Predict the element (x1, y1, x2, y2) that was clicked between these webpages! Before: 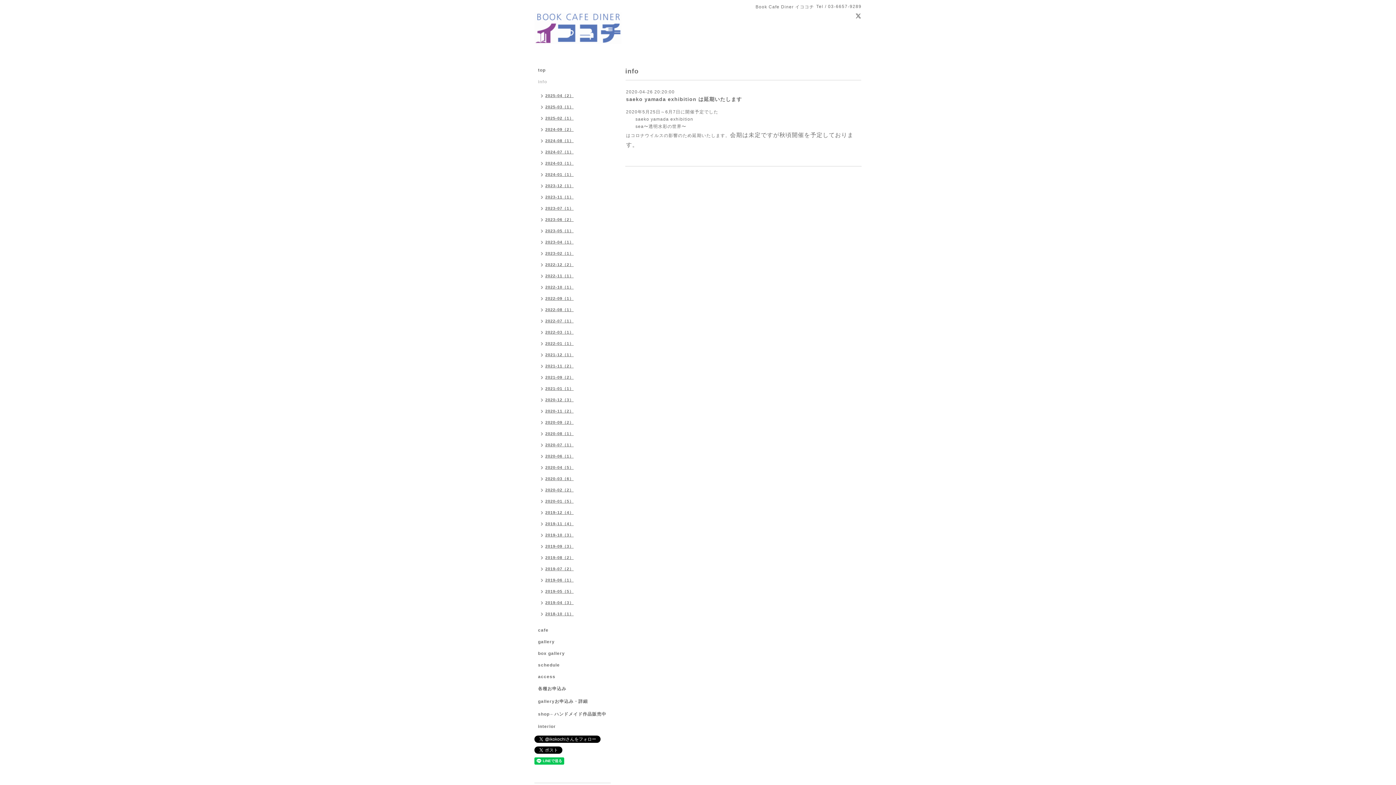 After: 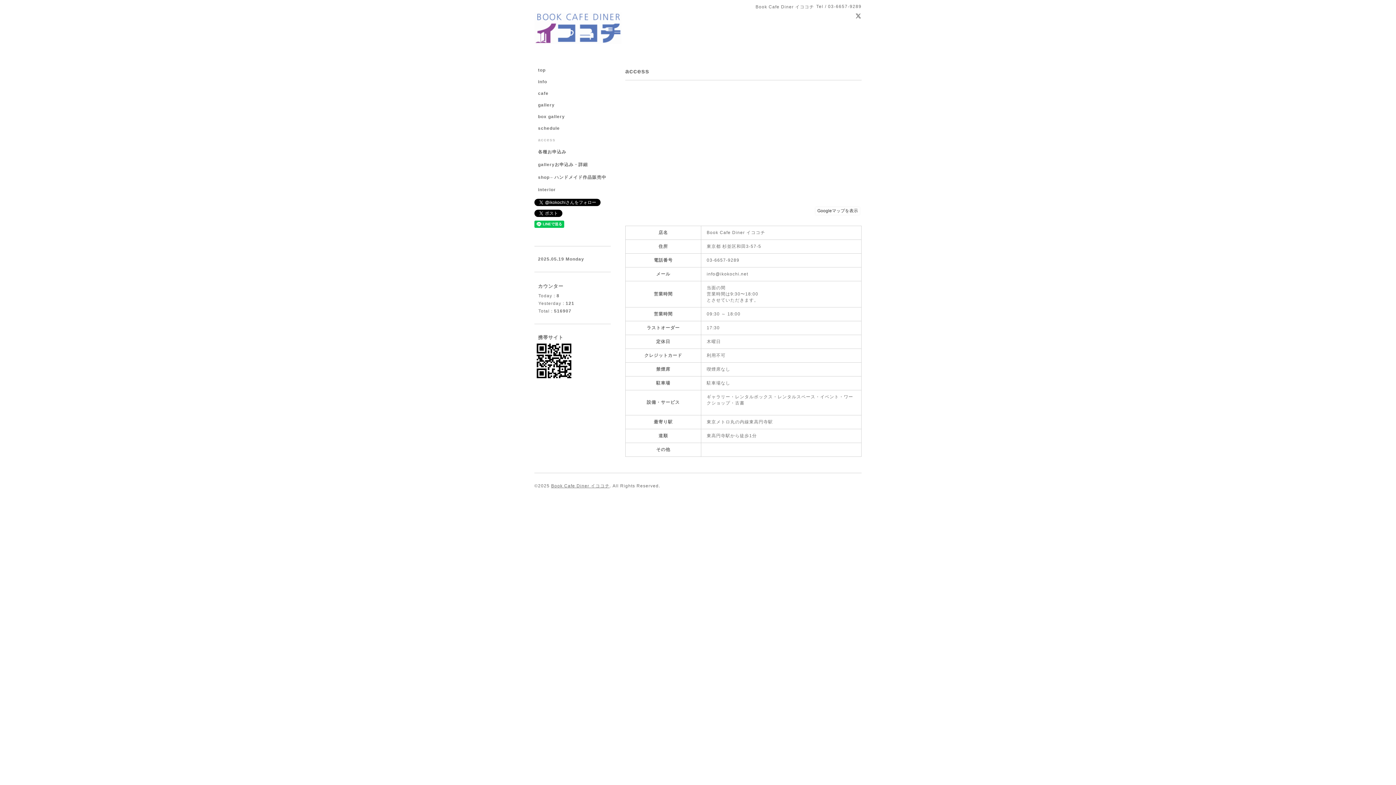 Action: label: access bbox: (534, 674, 610, 686)